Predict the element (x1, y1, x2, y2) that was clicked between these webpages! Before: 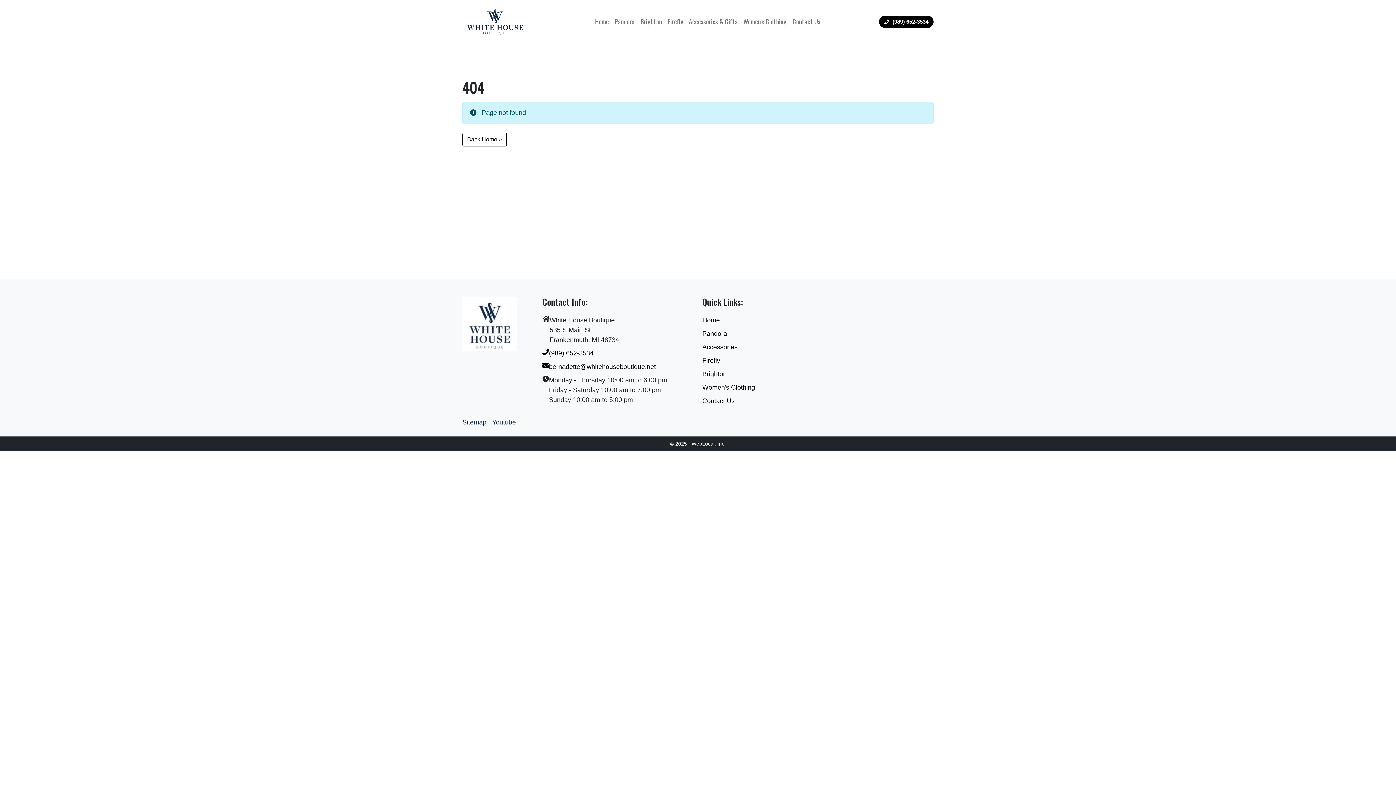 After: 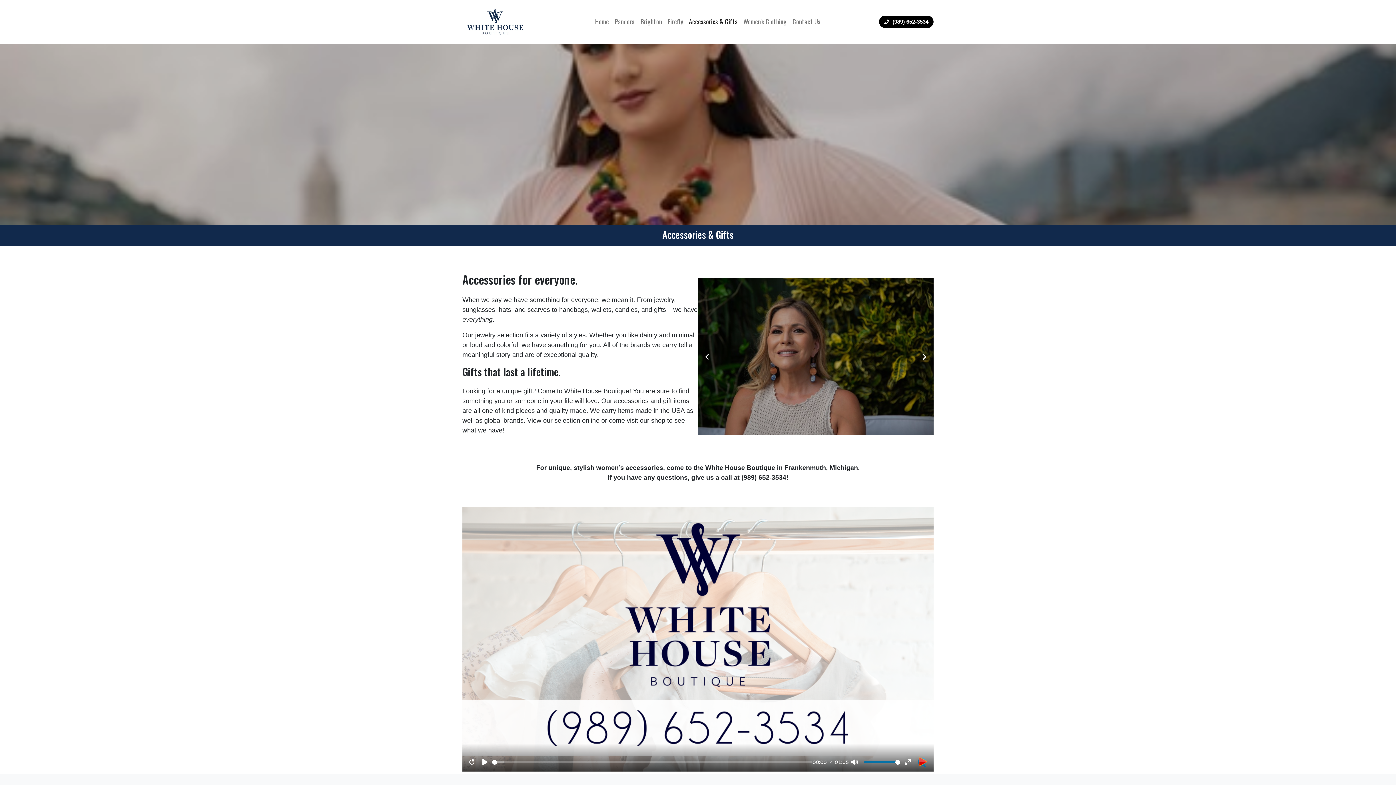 Action: bbox: (702, 342, 813, 352) label: Accessories